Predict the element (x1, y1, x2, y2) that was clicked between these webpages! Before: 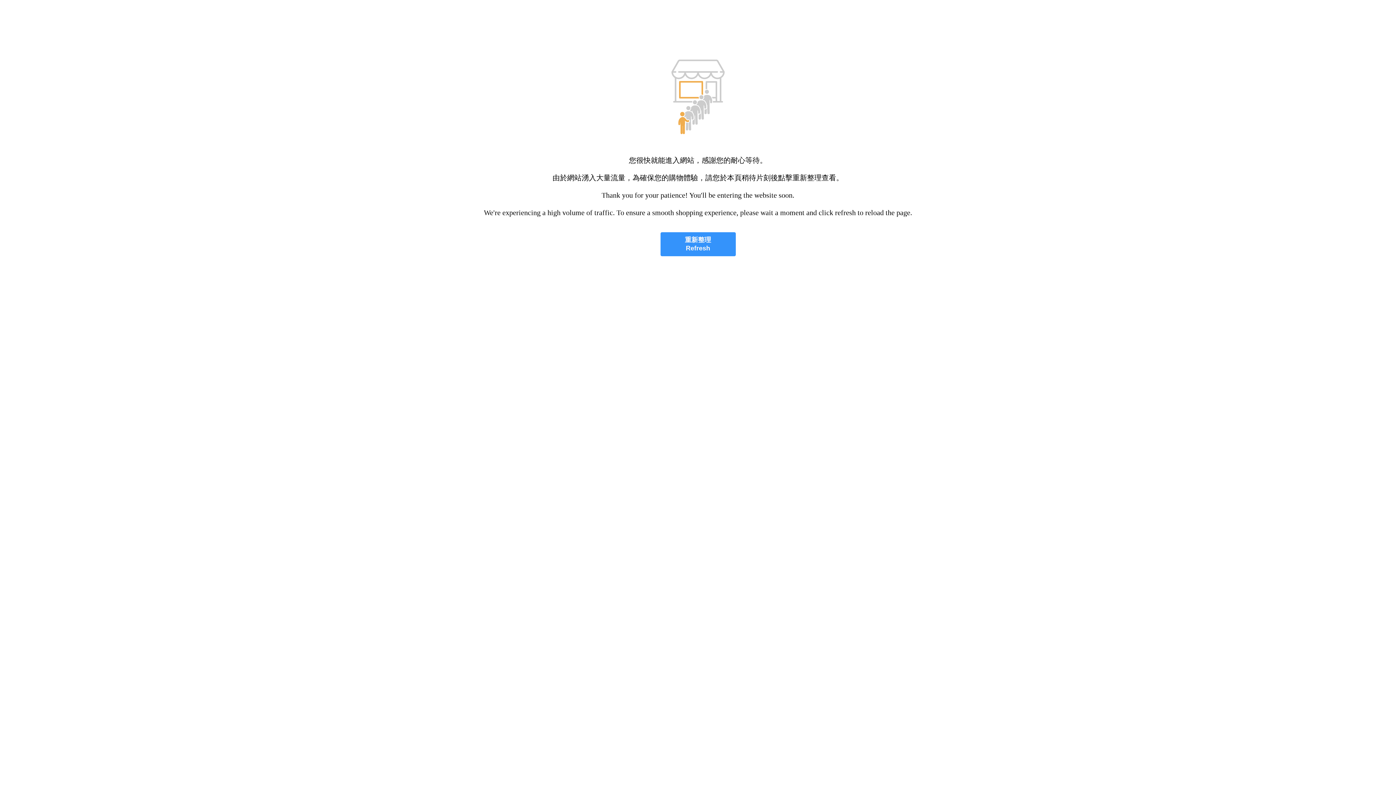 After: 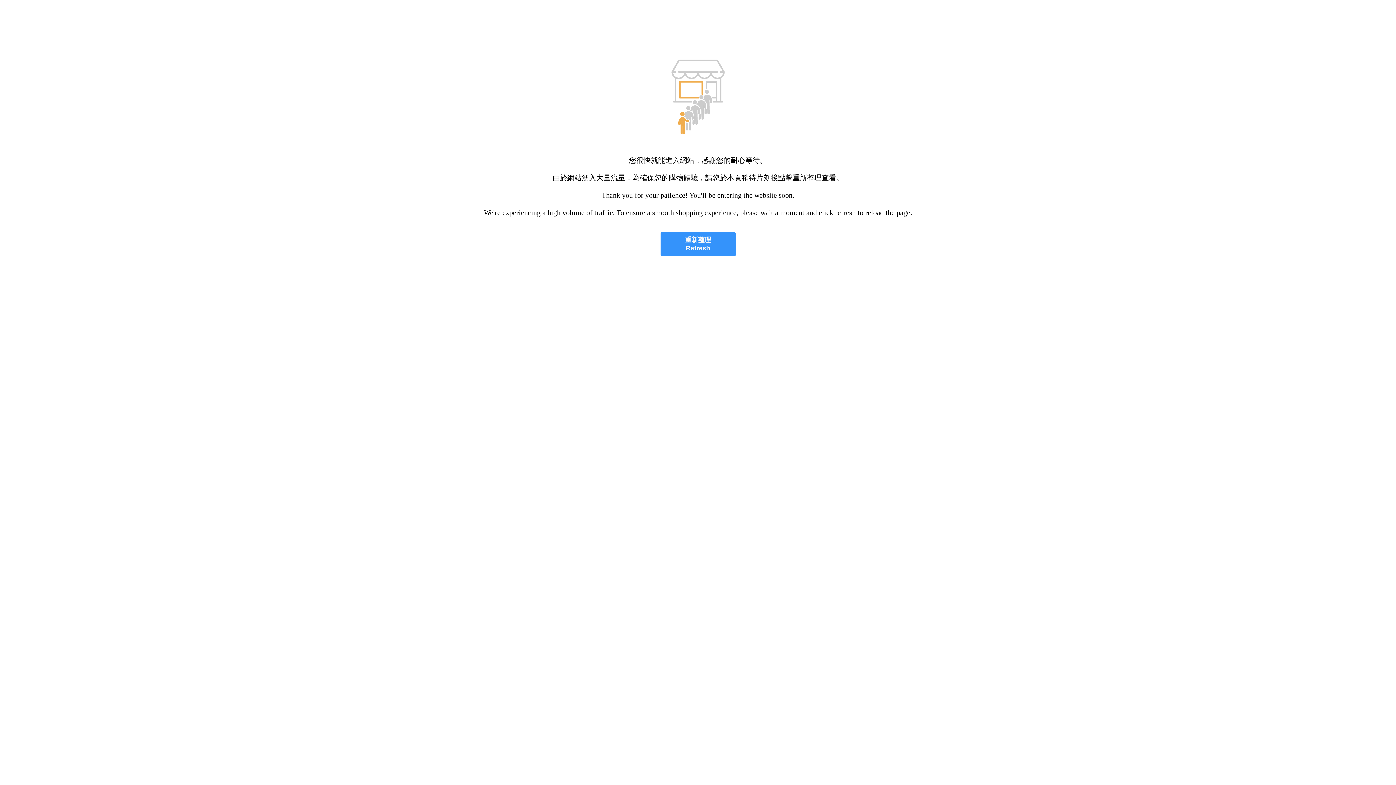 Action: label: 重新整理
Refresh bbox: (660, 232, 735, 256)